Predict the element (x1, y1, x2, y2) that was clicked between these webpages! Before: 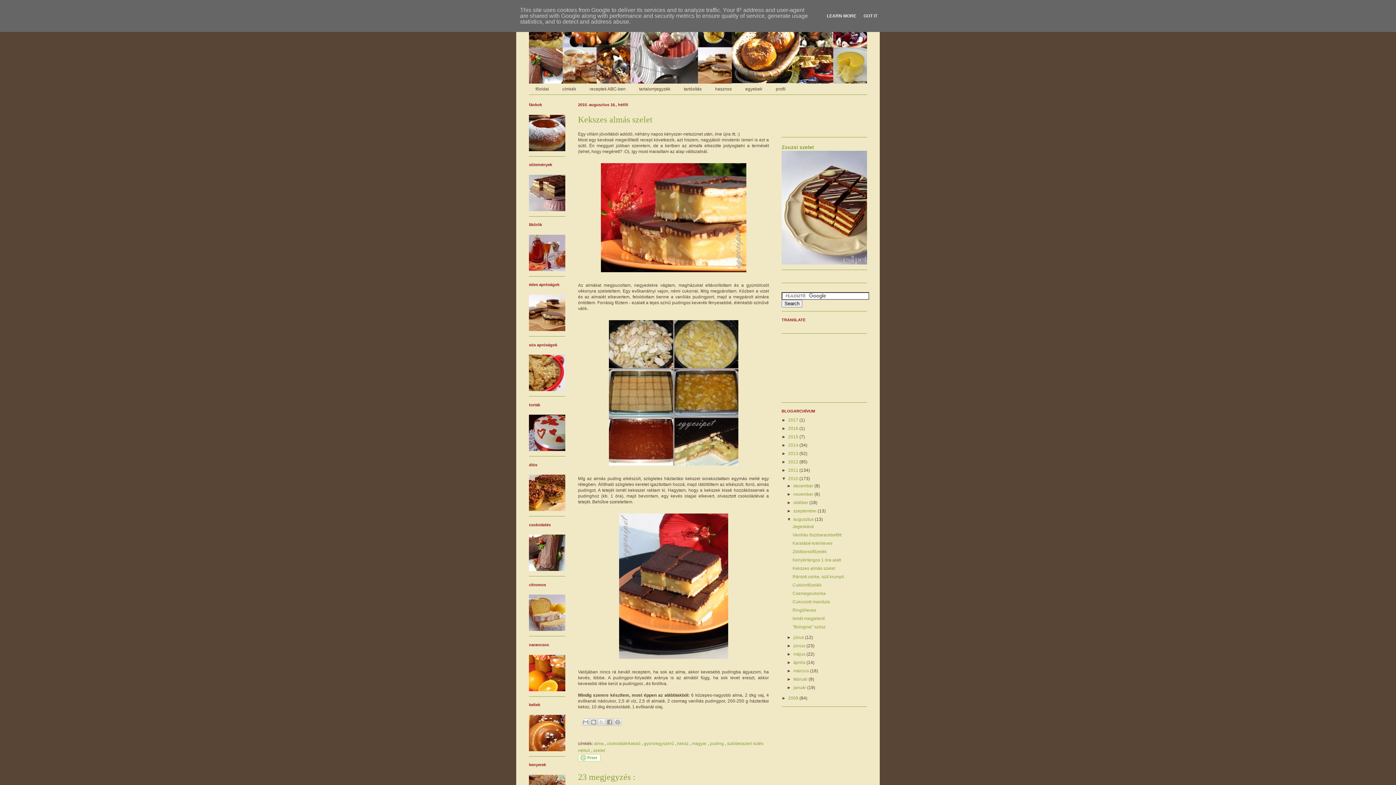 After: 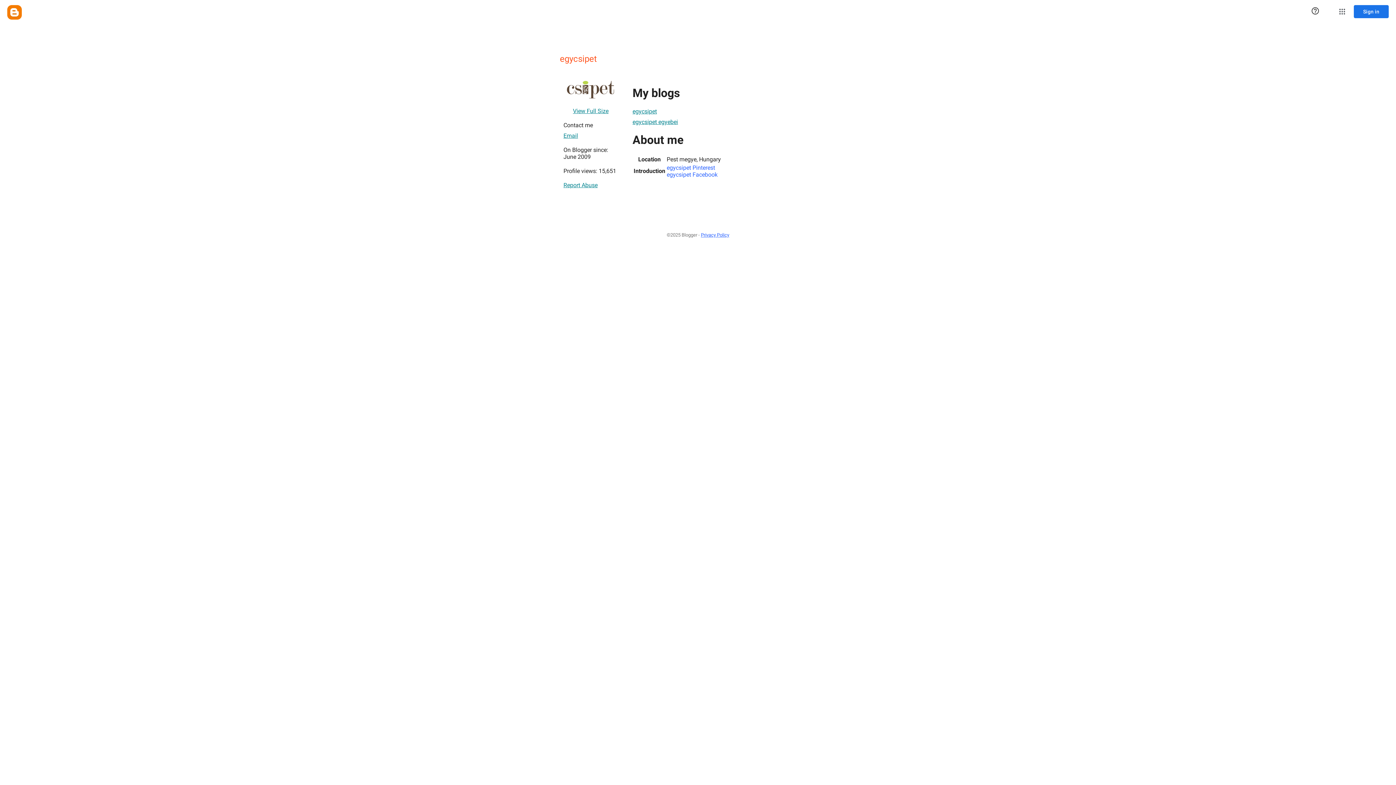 Action: bbox: (769, 83, 792, 94) label: profil